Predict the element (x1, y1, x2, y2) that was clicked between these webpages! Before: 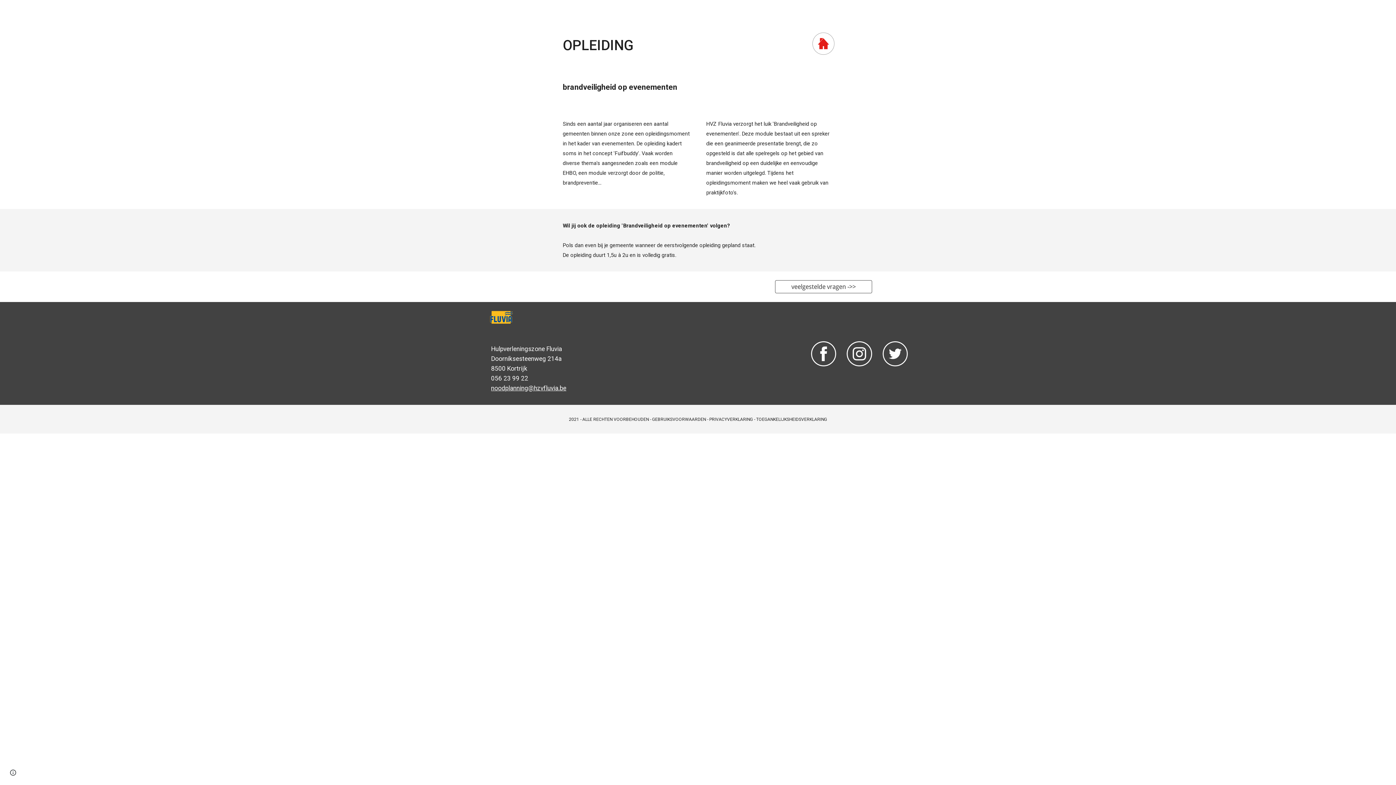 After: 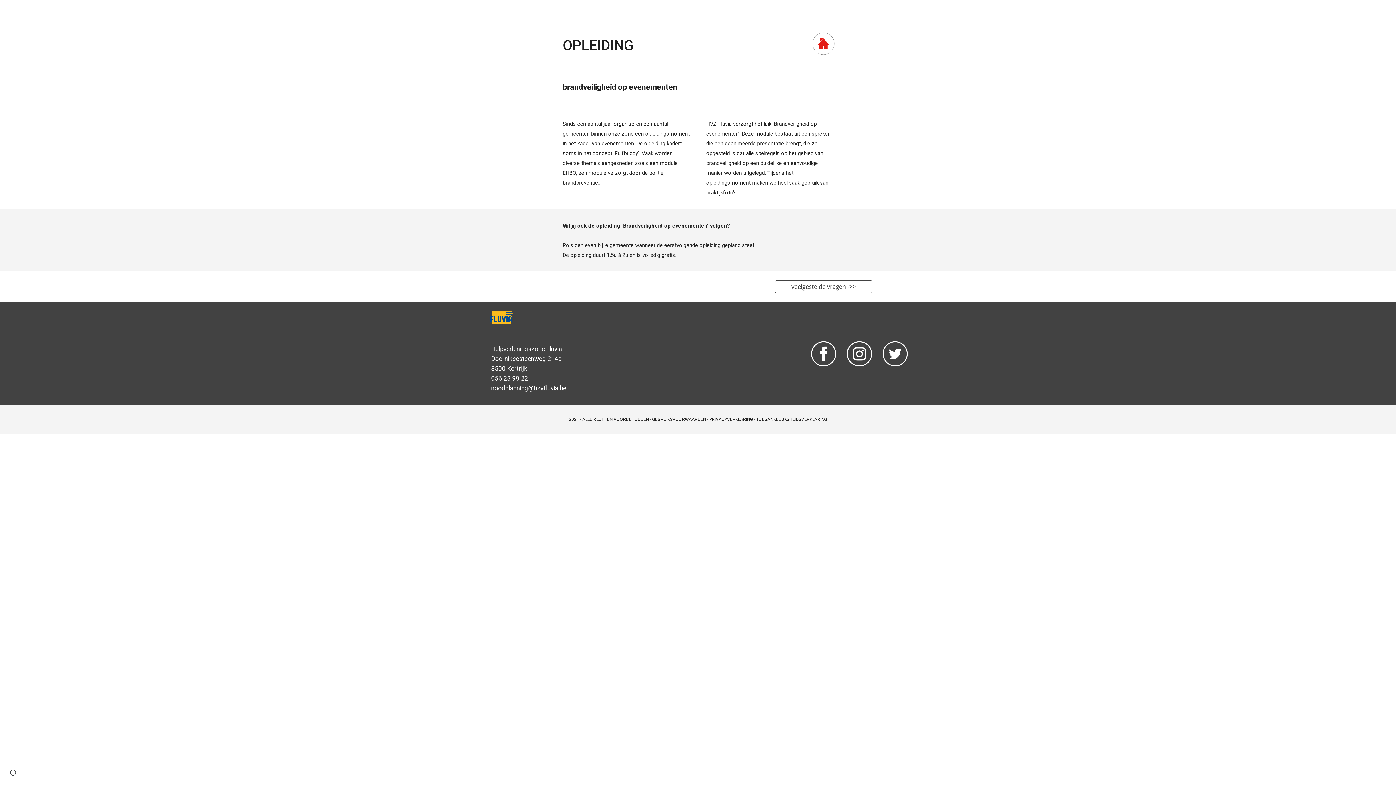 Action: bbox: (882, 341, 908, 366)